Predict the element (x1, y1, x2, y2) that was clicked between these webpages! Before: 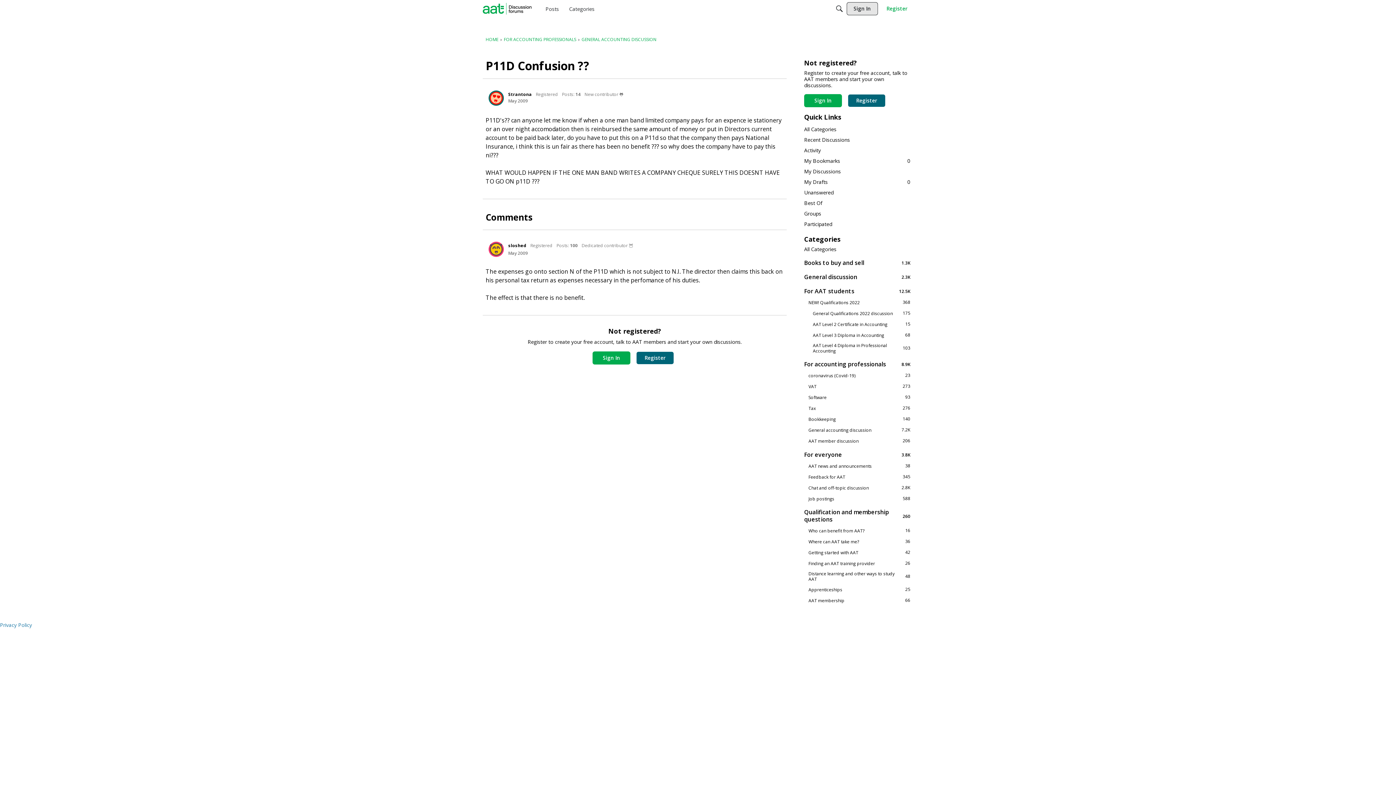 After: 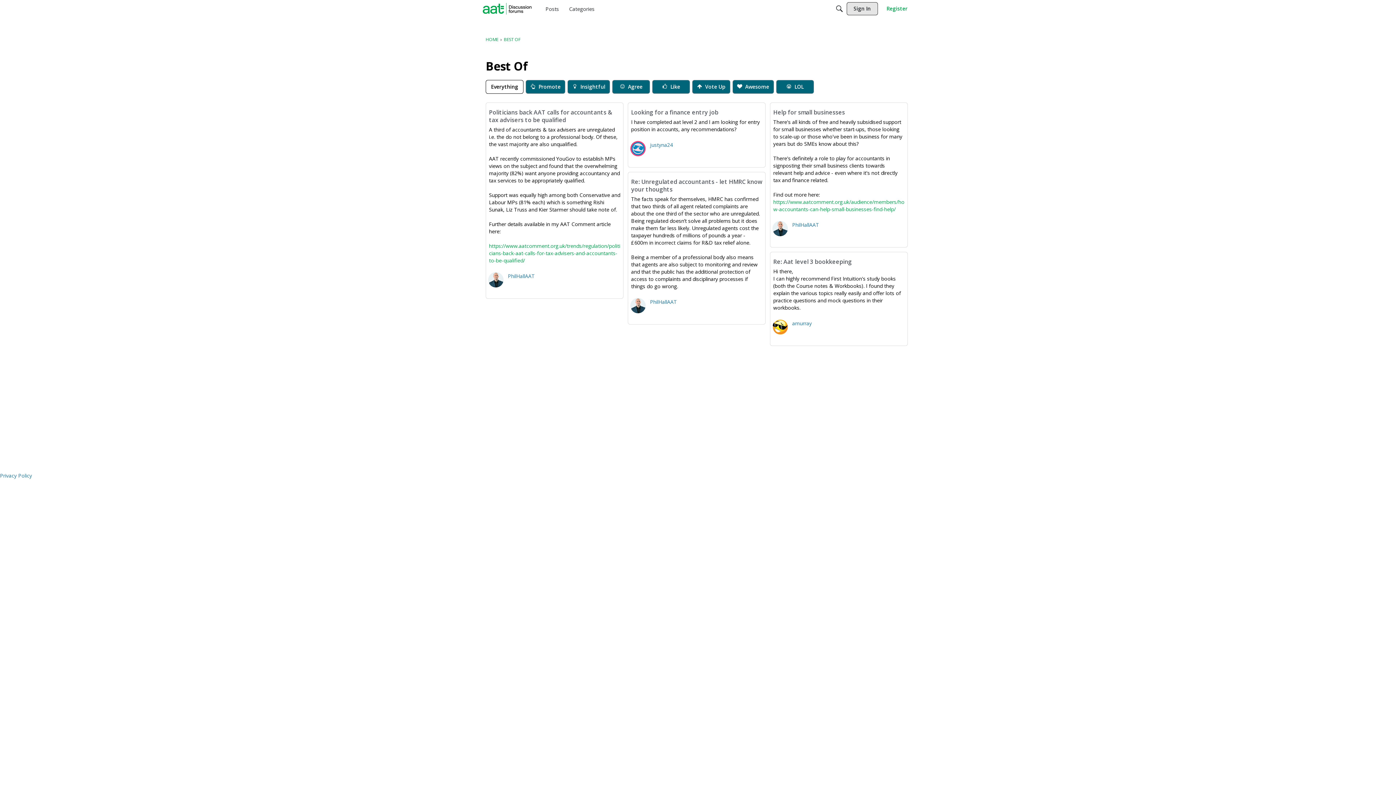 Action: bbox: (804, 197, 910, 208) label: Best Of